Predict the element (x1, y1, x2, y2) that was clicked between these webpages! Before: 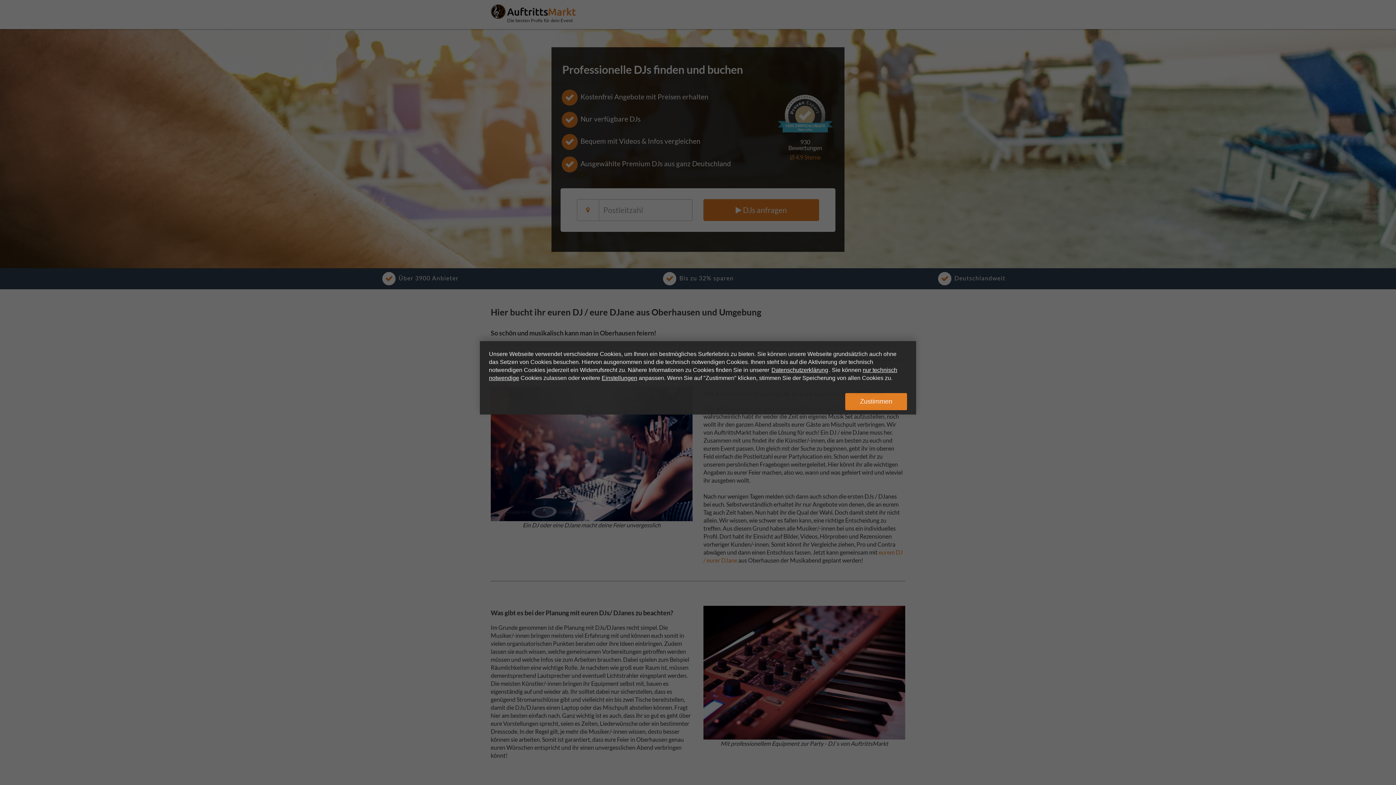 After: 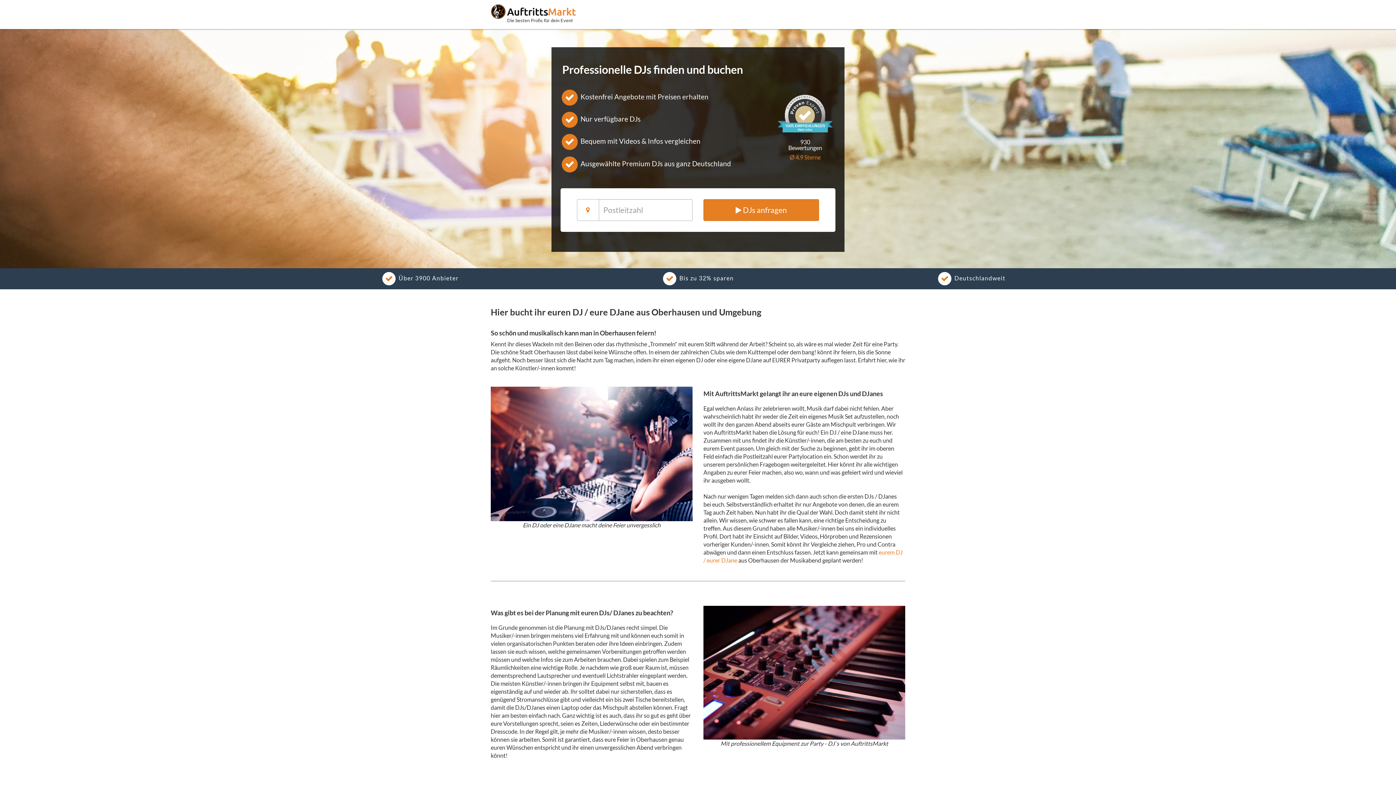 Action: bbox: (845, 393, 907, 410) label: Zustimmen